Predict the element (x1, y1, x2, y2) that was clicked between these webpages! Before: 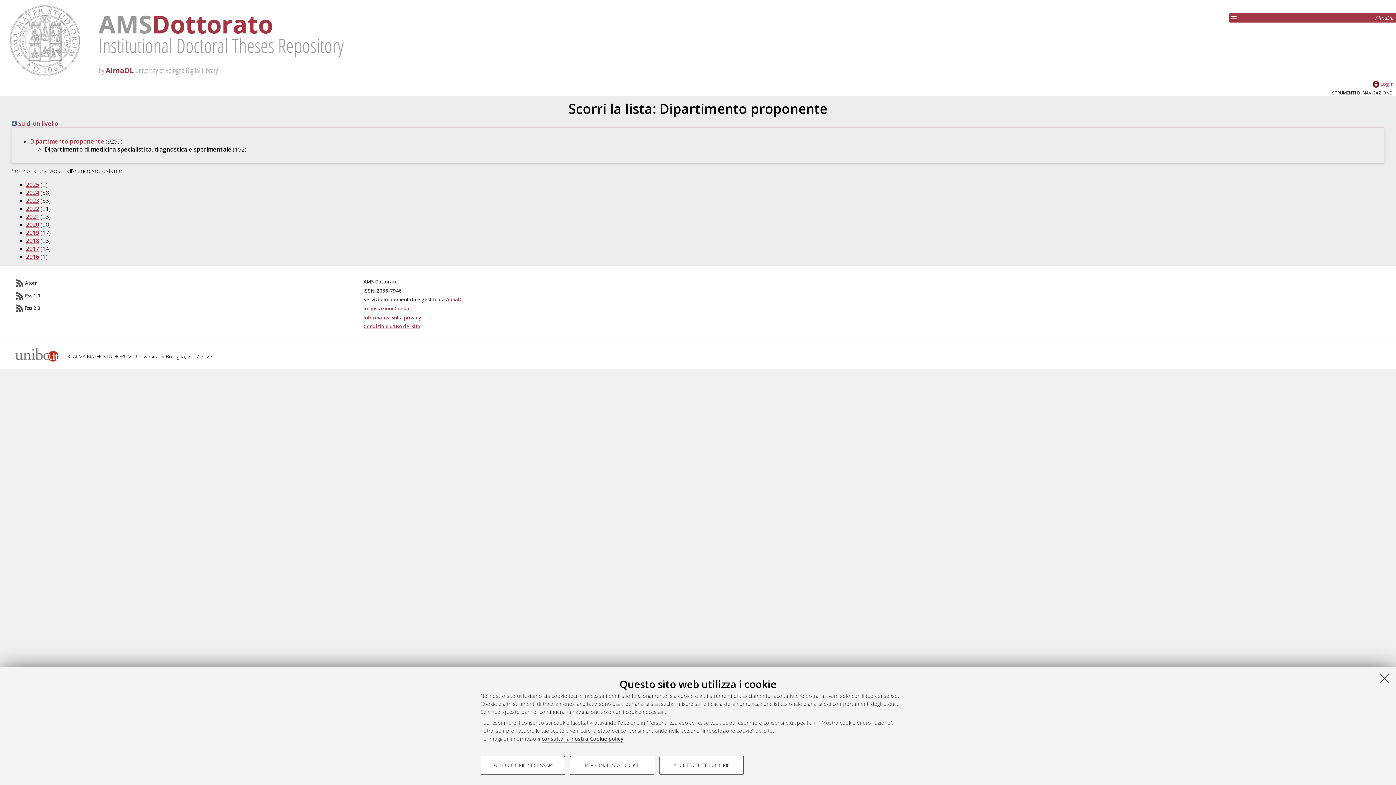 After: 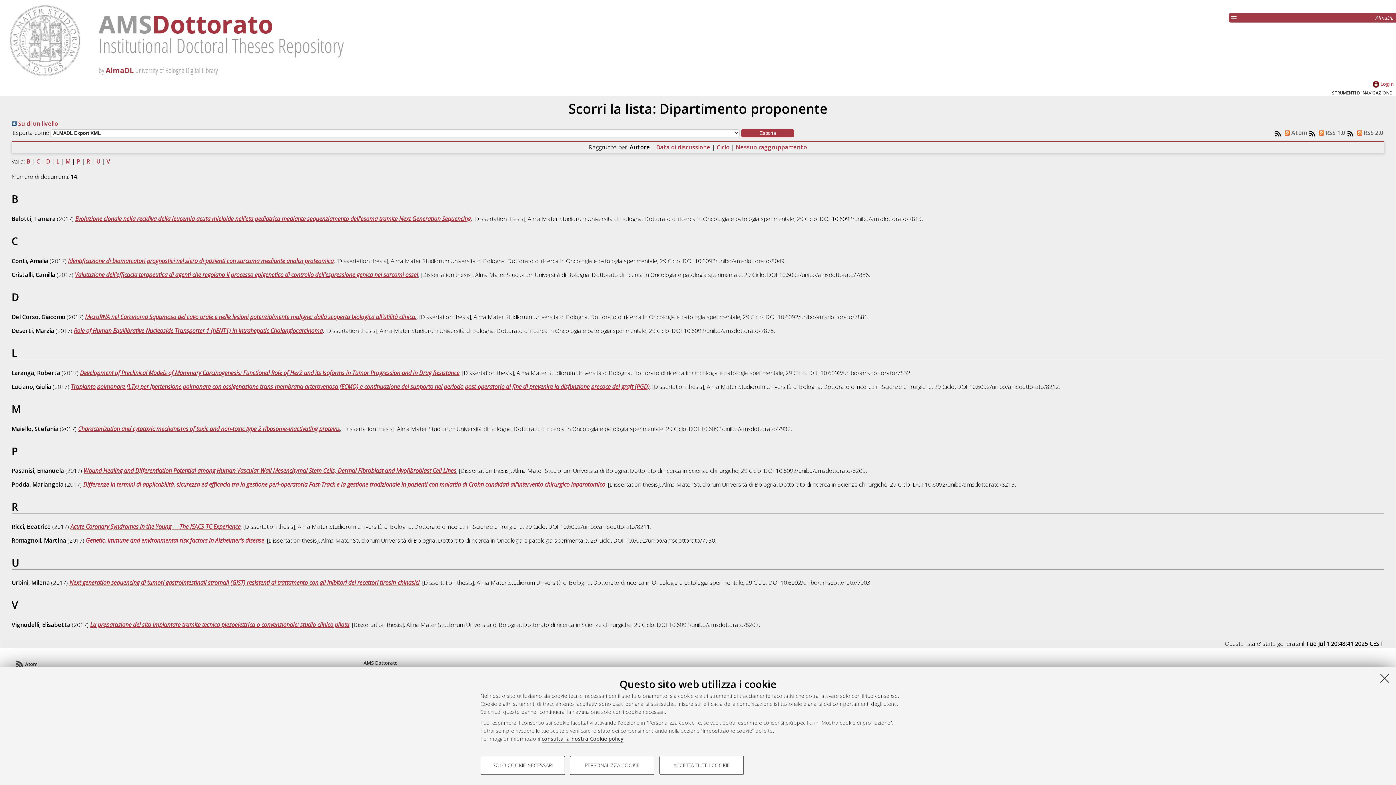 Action: label: 2017 bbox: (26, 244, 39, 252)